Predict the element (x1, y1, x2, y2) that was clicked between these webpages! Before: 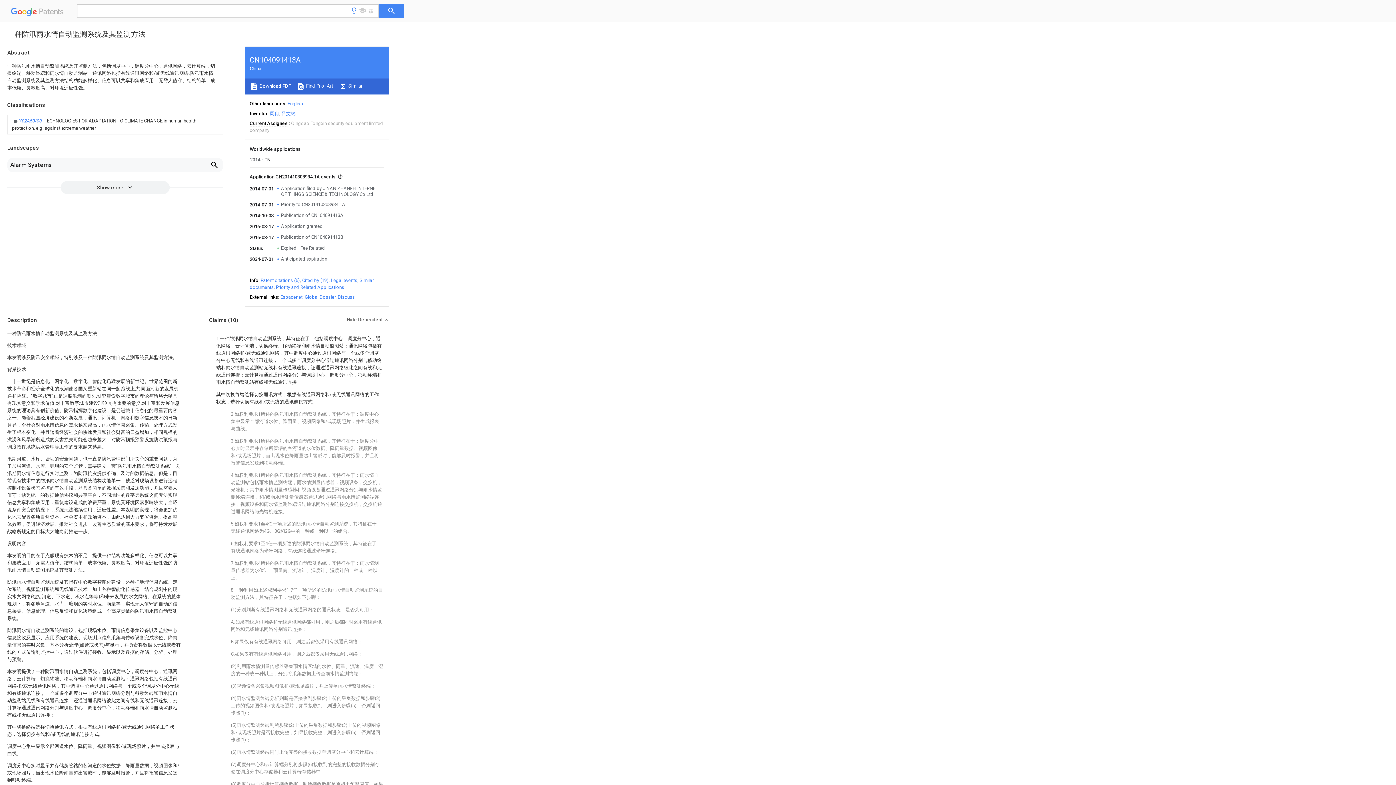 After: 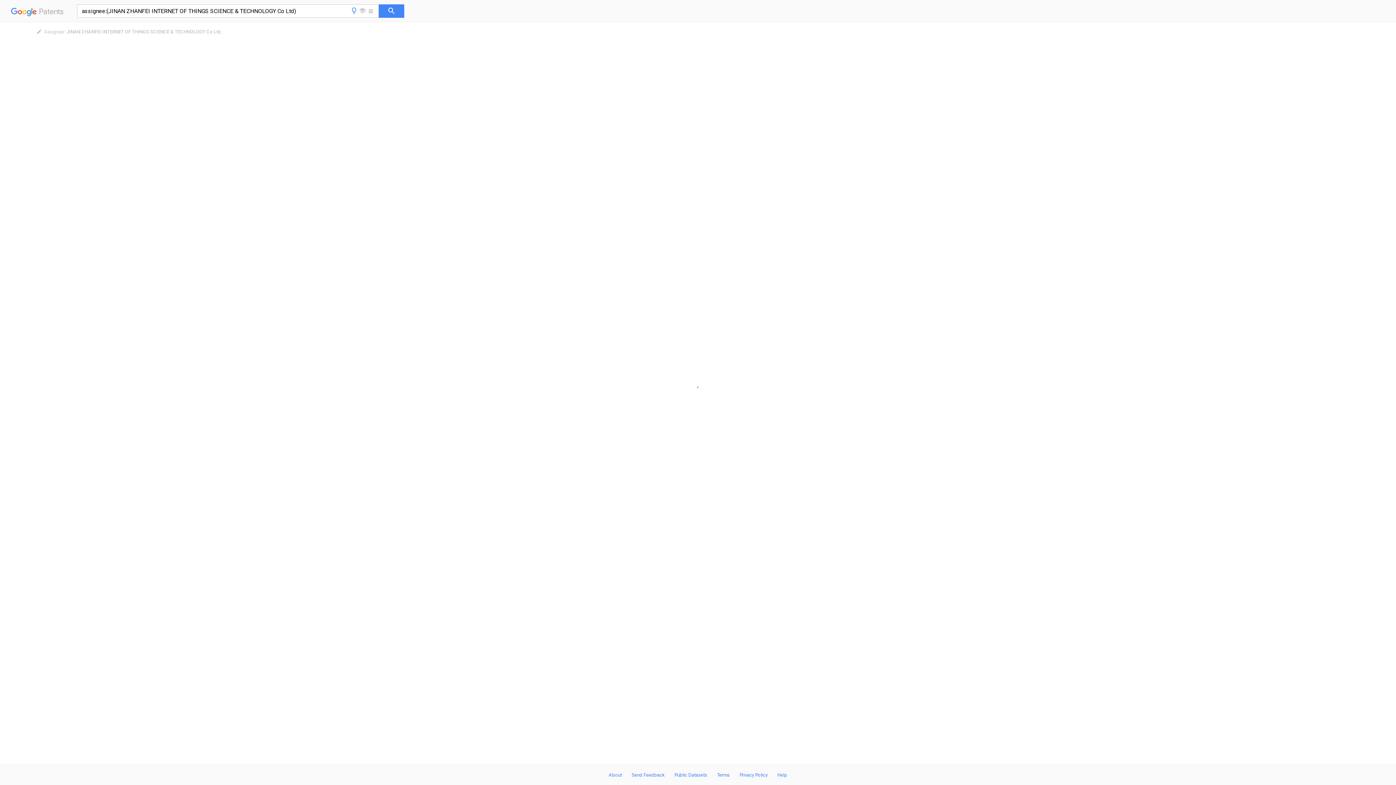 Action: bbox: (281, 185, 378, 197) label: Application filed by JINAN ZHANFEI INTERNET OF THINGS SCIENCE & TECHNOLOGY Co Ltd